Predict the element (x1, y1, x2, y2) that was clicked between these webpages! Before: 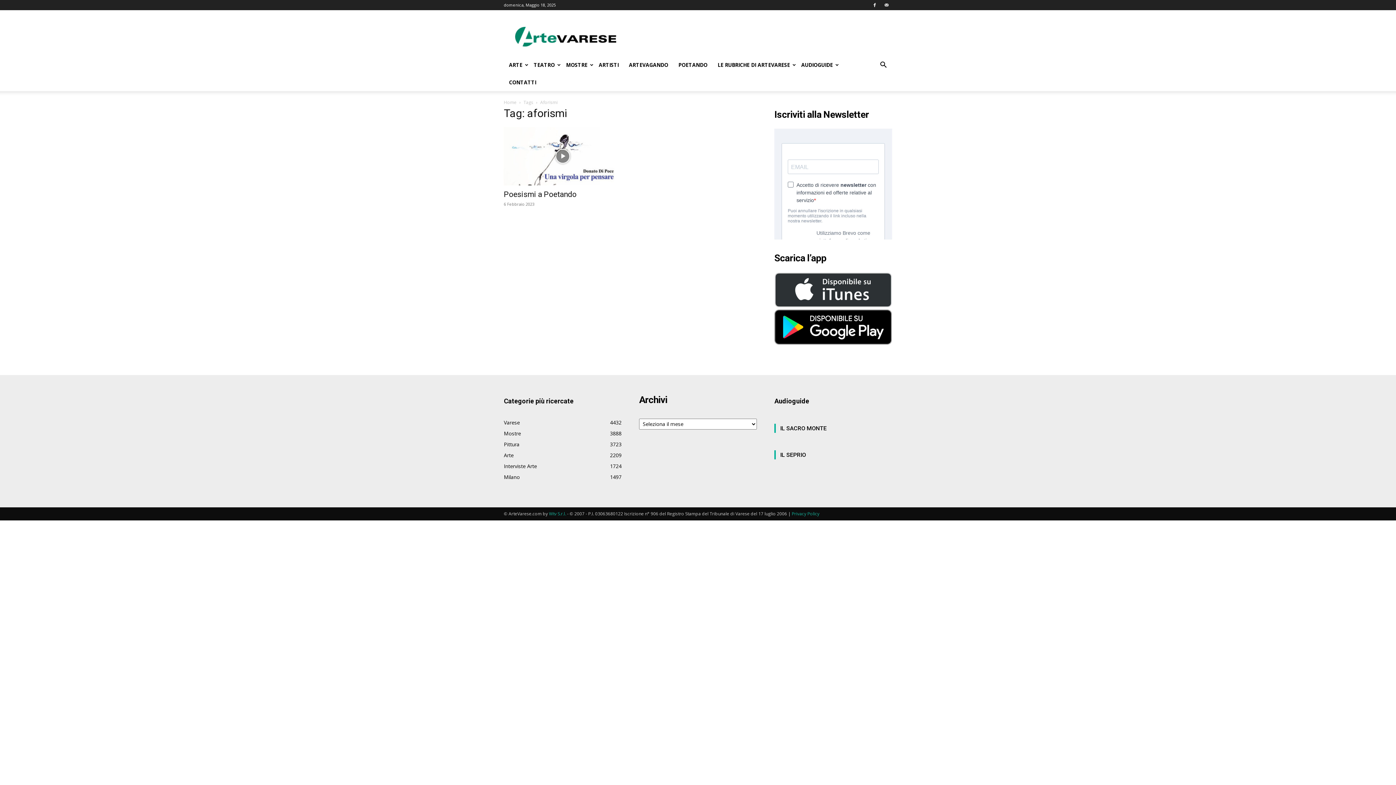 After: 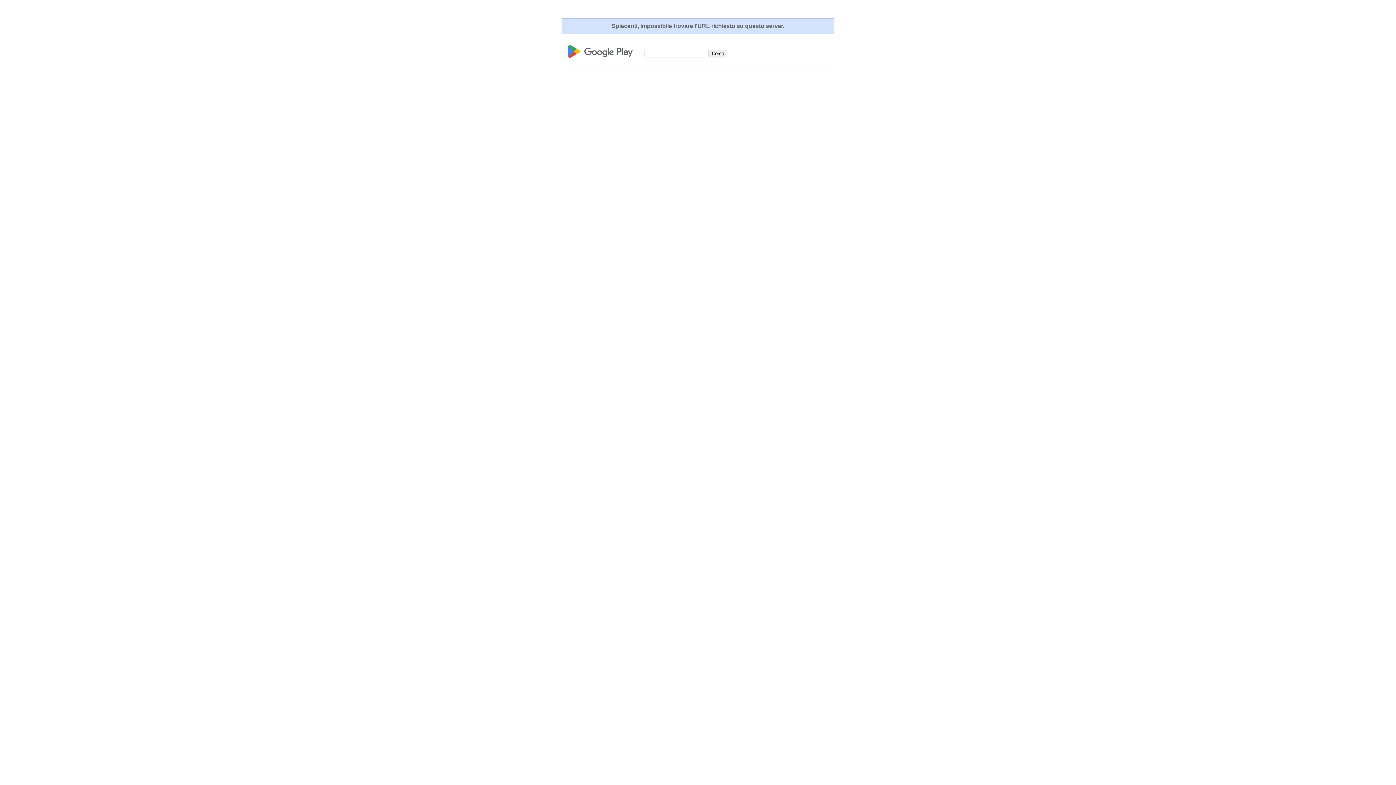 Action: bbox: (774, 339, 892, 346)